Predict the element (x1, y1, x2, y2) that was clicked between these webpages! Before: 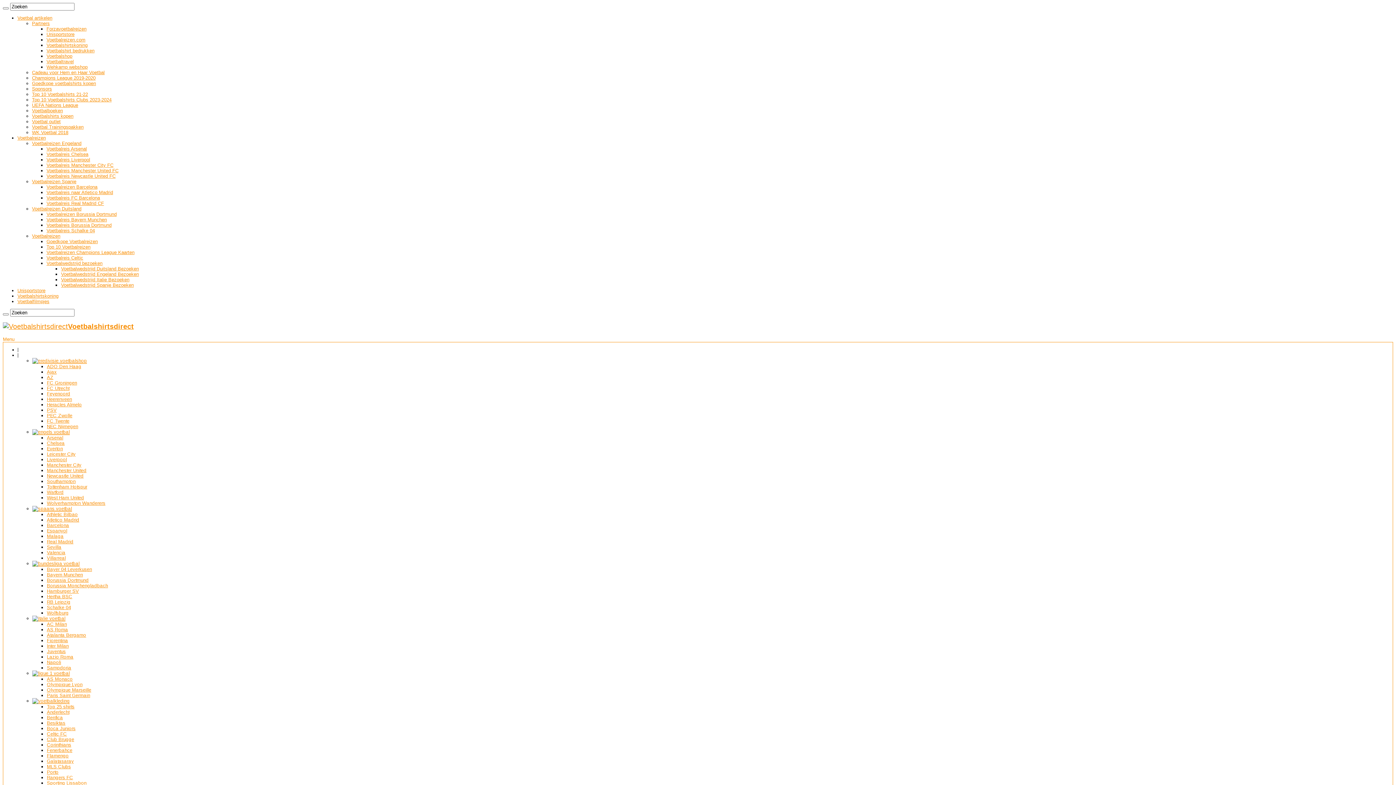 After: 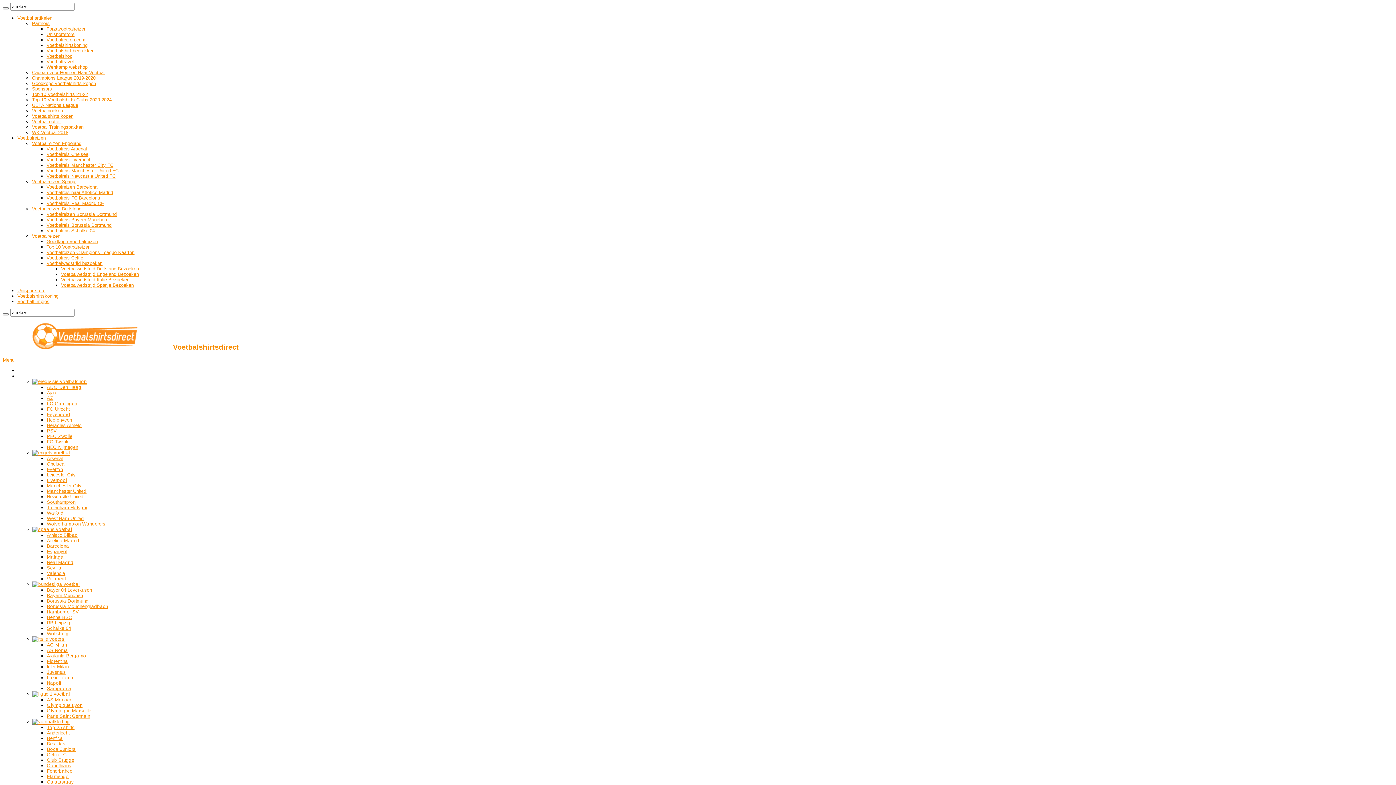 Action: label: Voetbalreis Chelsea bbox: (46, 151, 88, 157)